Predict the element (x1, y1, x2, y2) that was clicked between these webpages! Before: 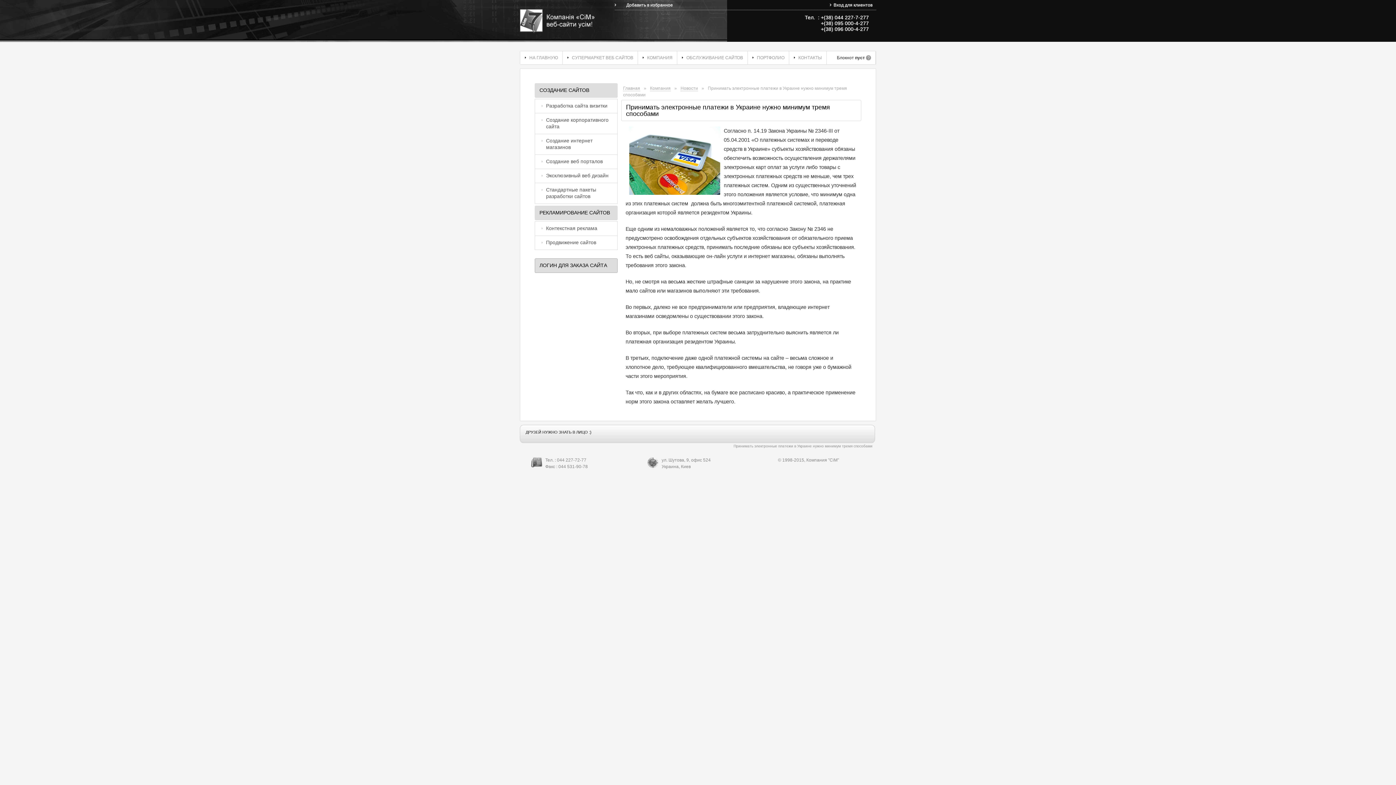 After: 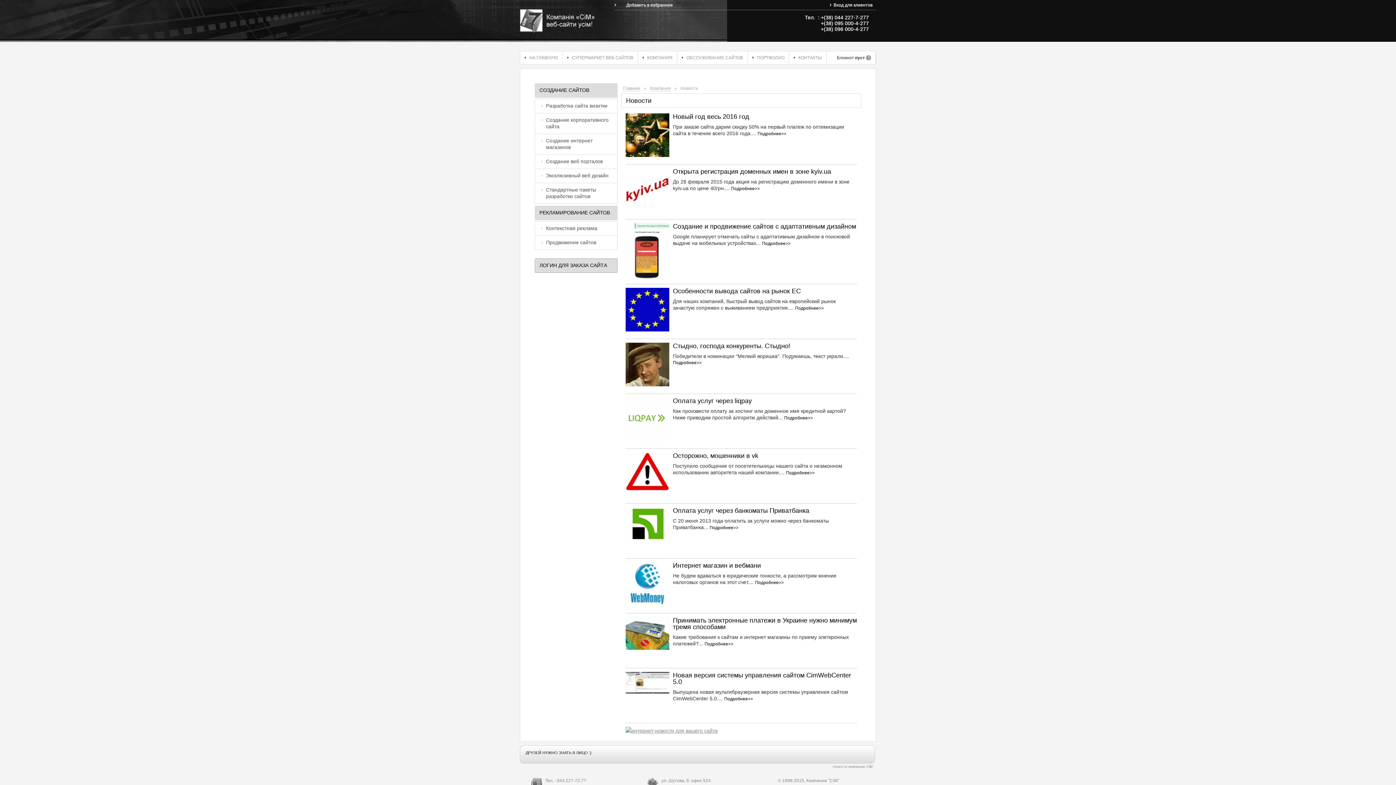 Action: bbox: (680, 85, 698, 91) label: Новости